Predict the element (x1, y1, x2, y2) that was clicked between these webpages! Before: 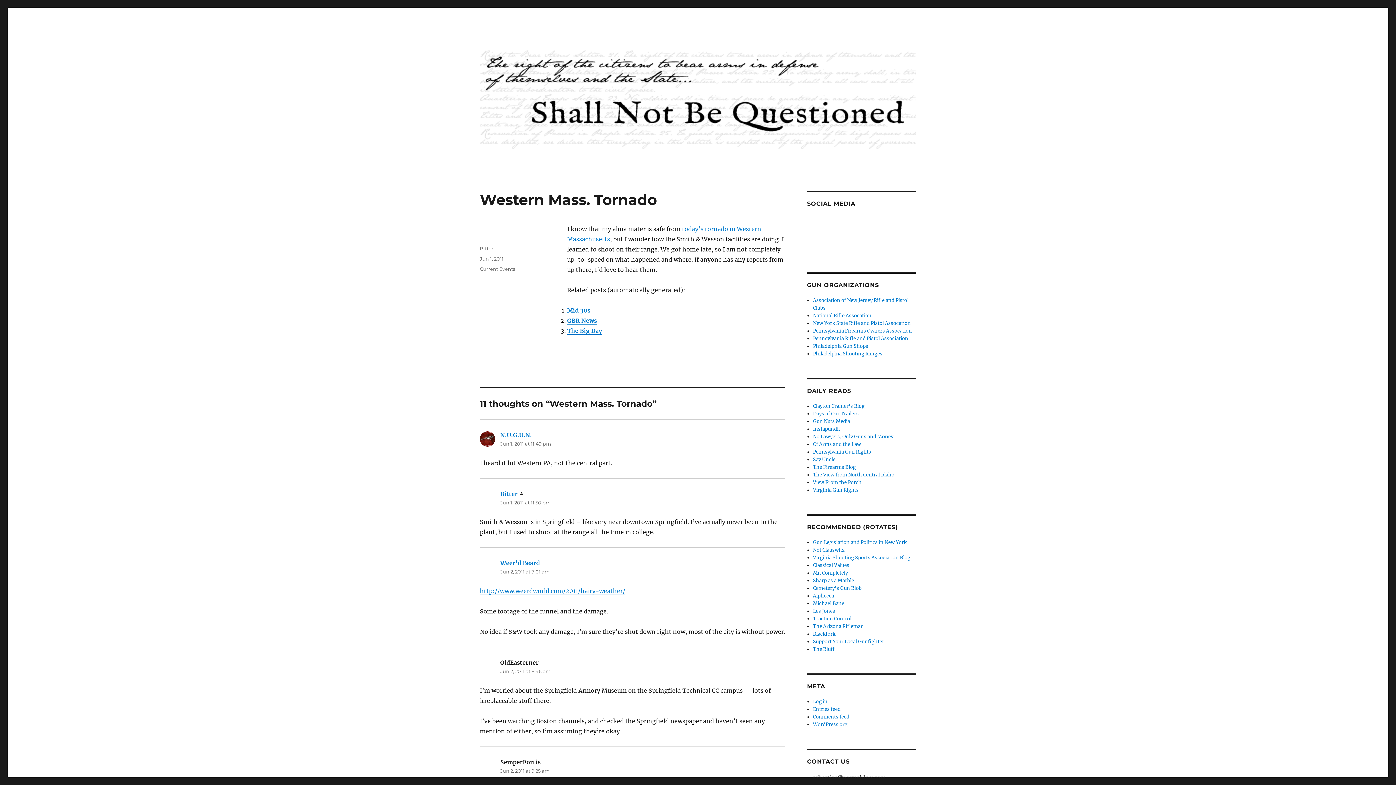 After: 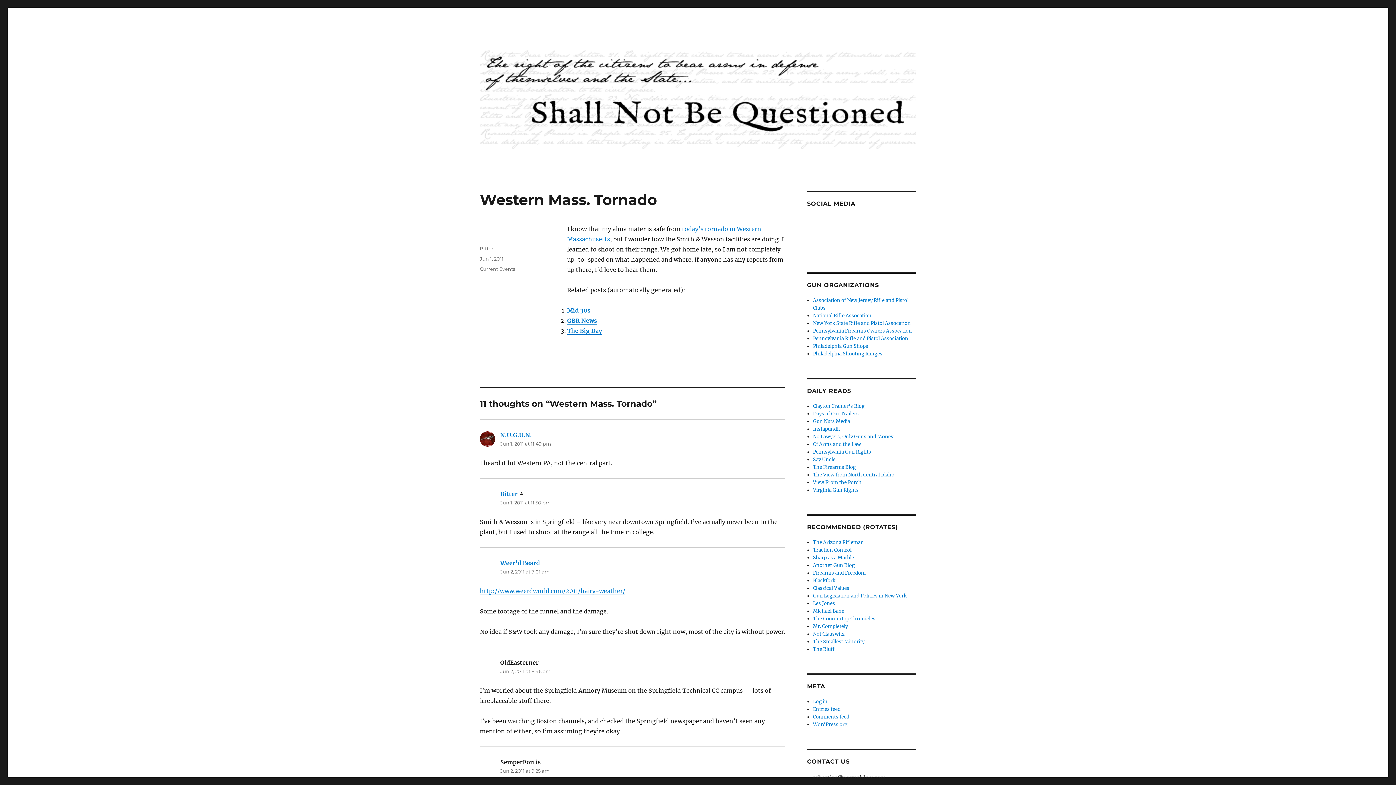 Action: bbox: (480, 256, 503, 261) label: Jun 1, 2011